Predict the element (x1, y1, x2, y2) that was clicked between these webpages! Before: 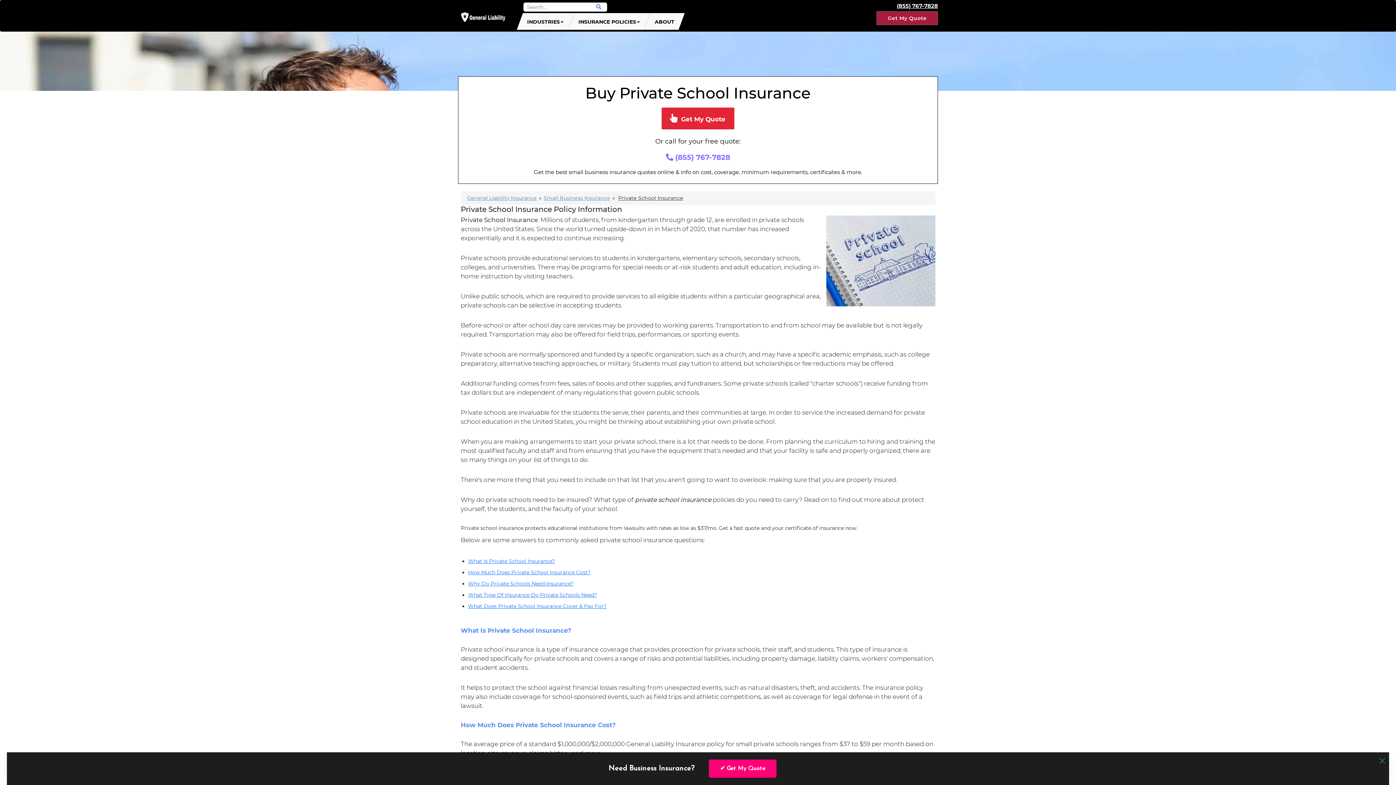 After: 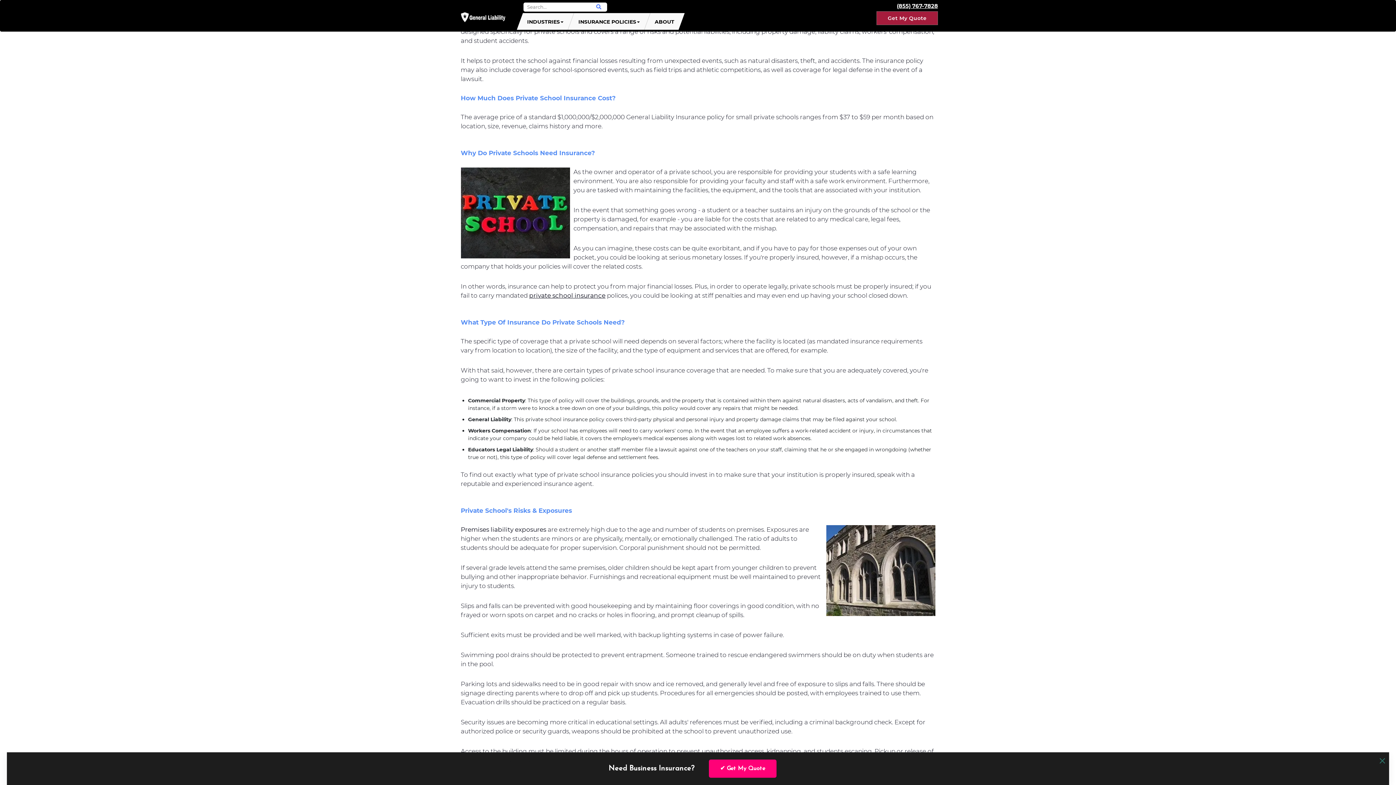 Action: bbox: (468, 558, 555, 564) label: What Is Private School Insurance?